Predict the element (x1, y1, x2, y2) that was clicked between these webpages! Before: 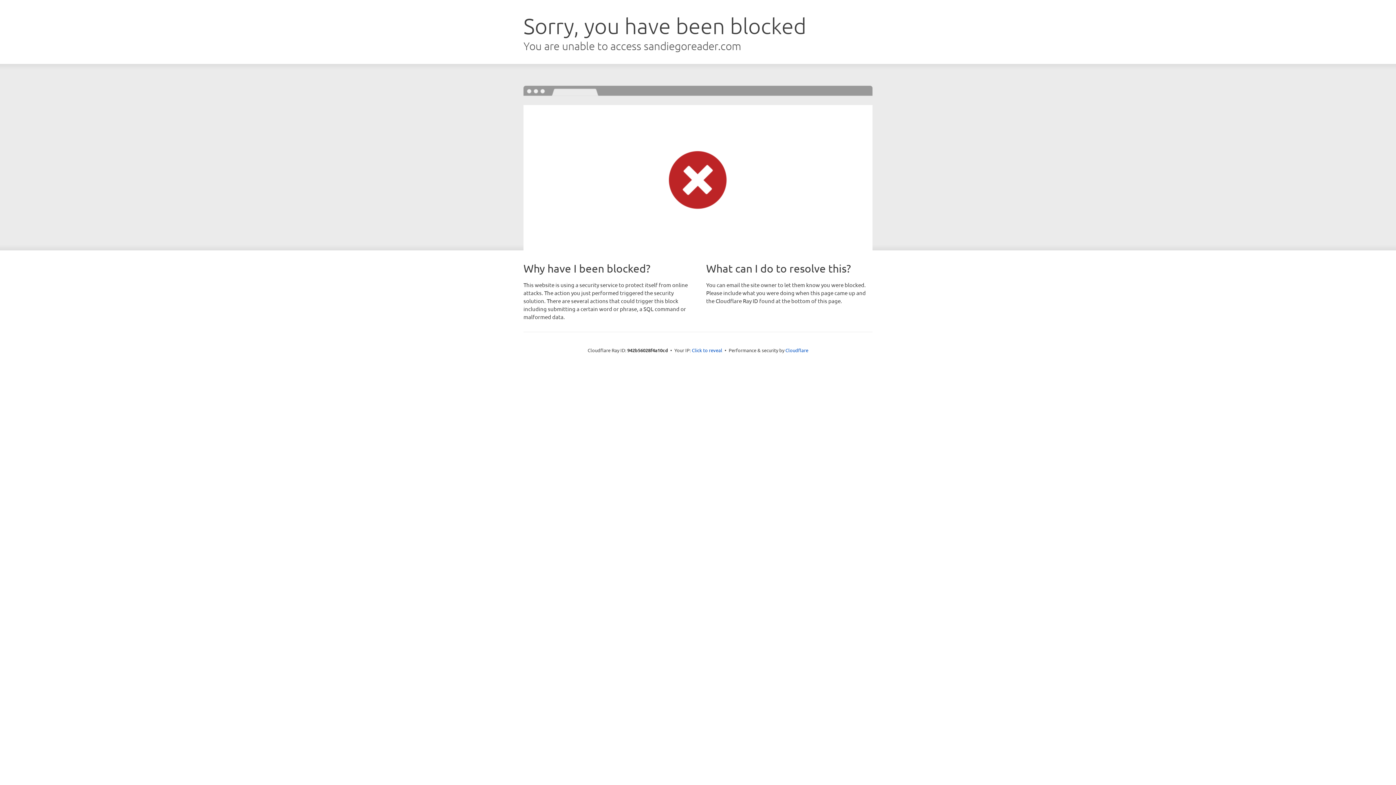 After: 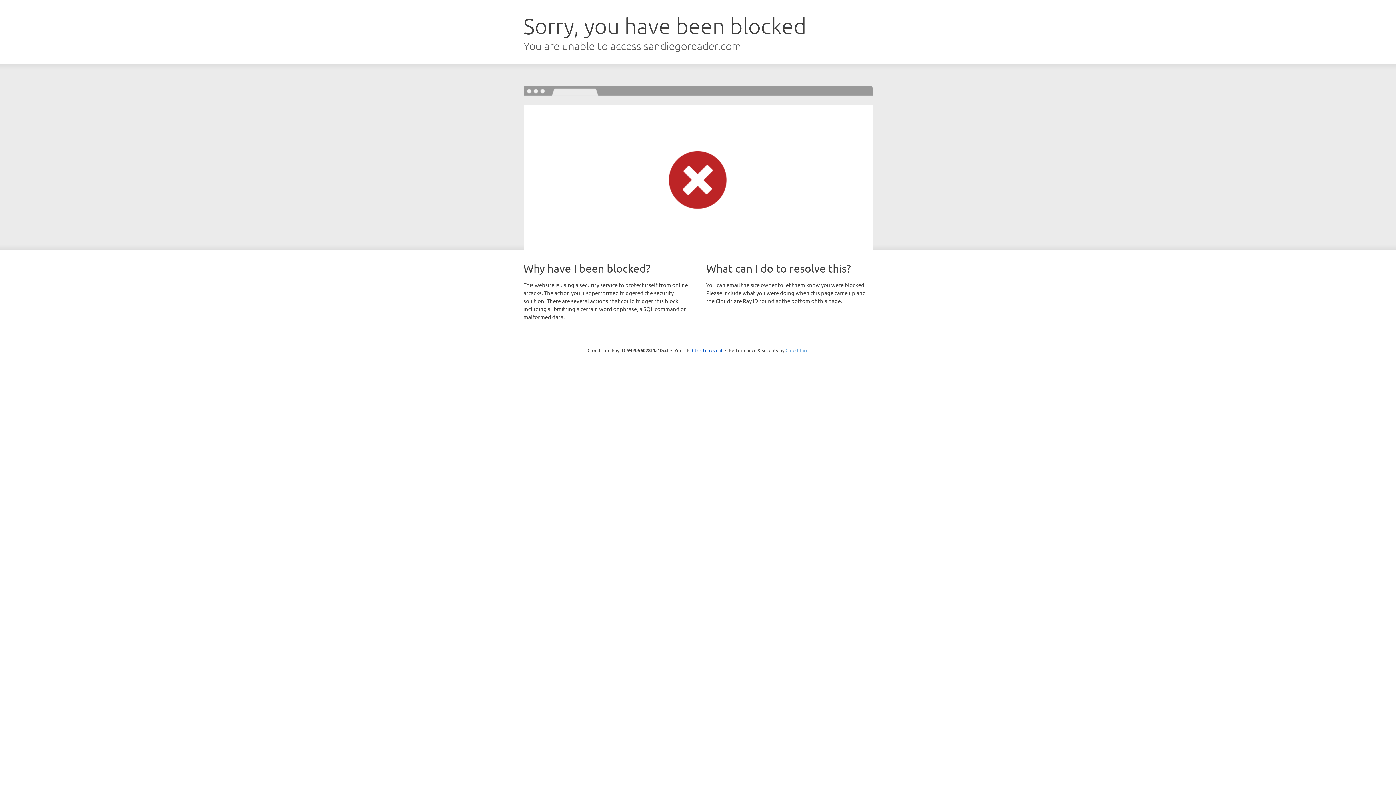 Action: label: Cloudflare bbox: (785, 347, 808, 353)